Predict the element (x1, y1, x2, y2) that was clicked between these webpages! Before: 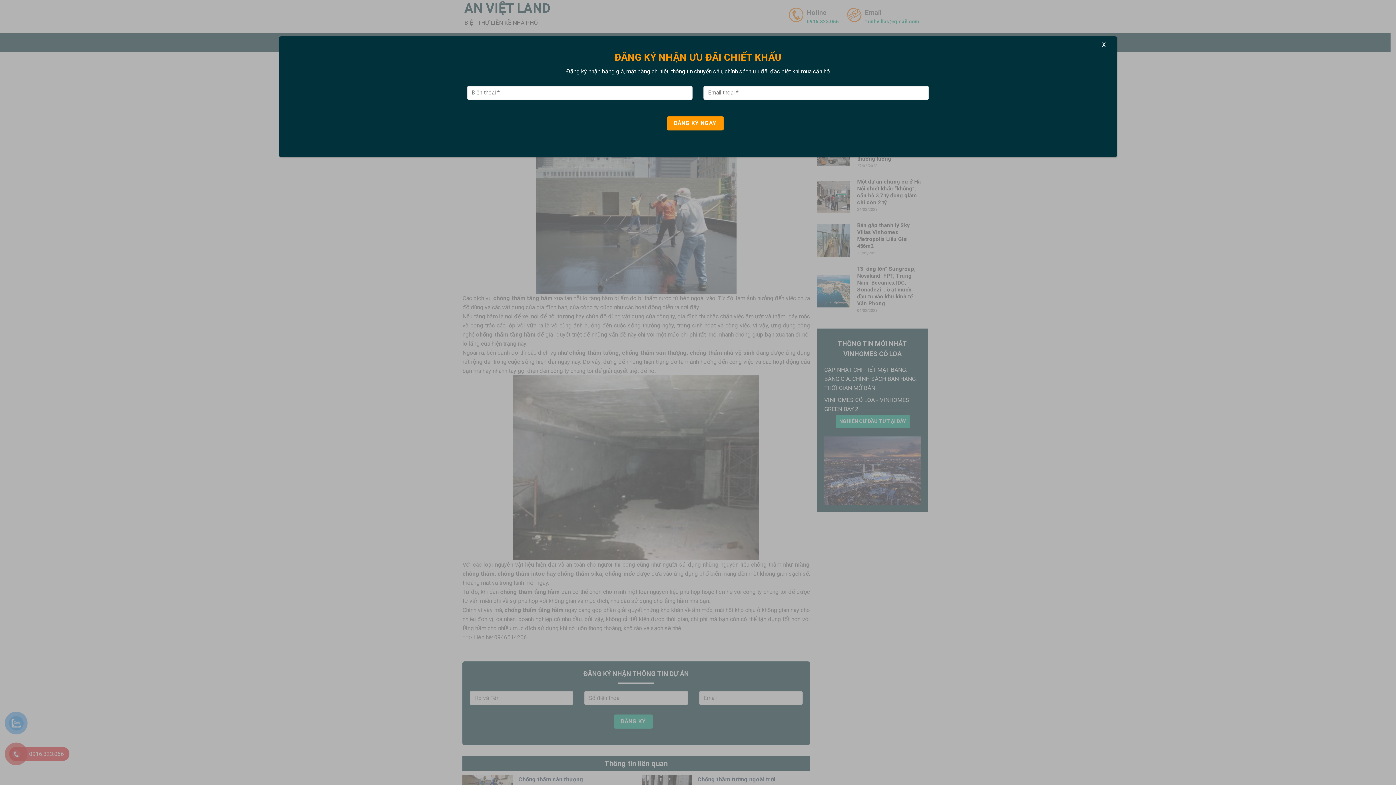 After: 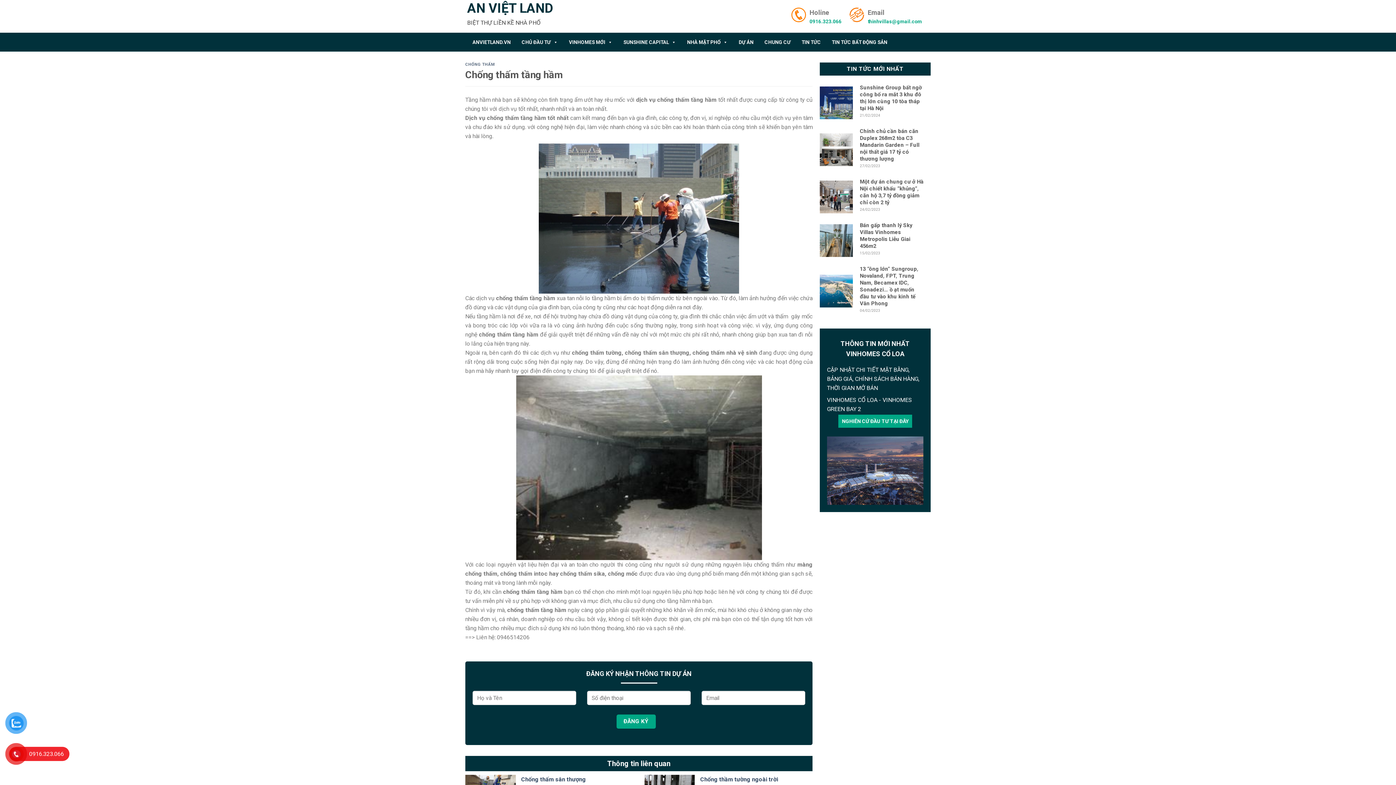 Action: label: Close bbox: (1099, 38, 1109, 50)